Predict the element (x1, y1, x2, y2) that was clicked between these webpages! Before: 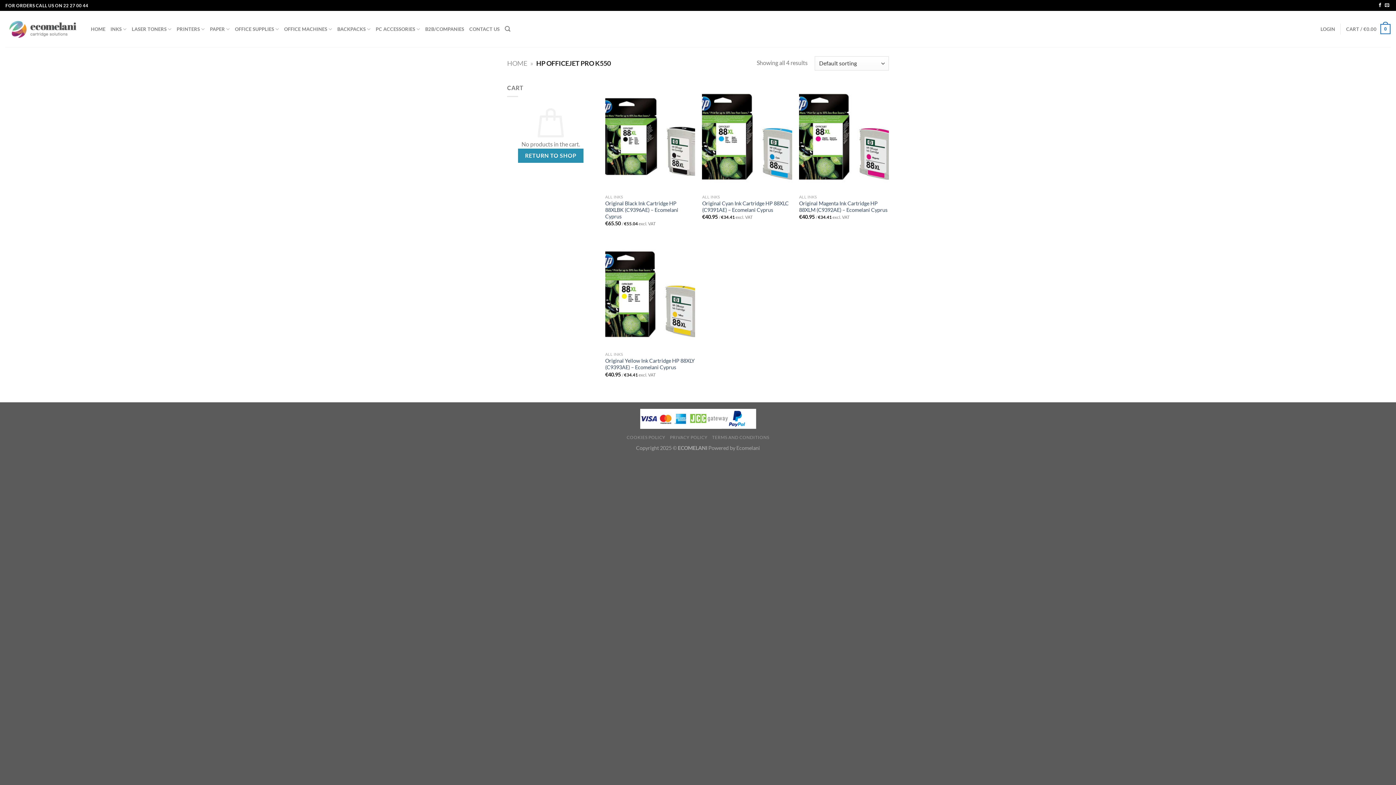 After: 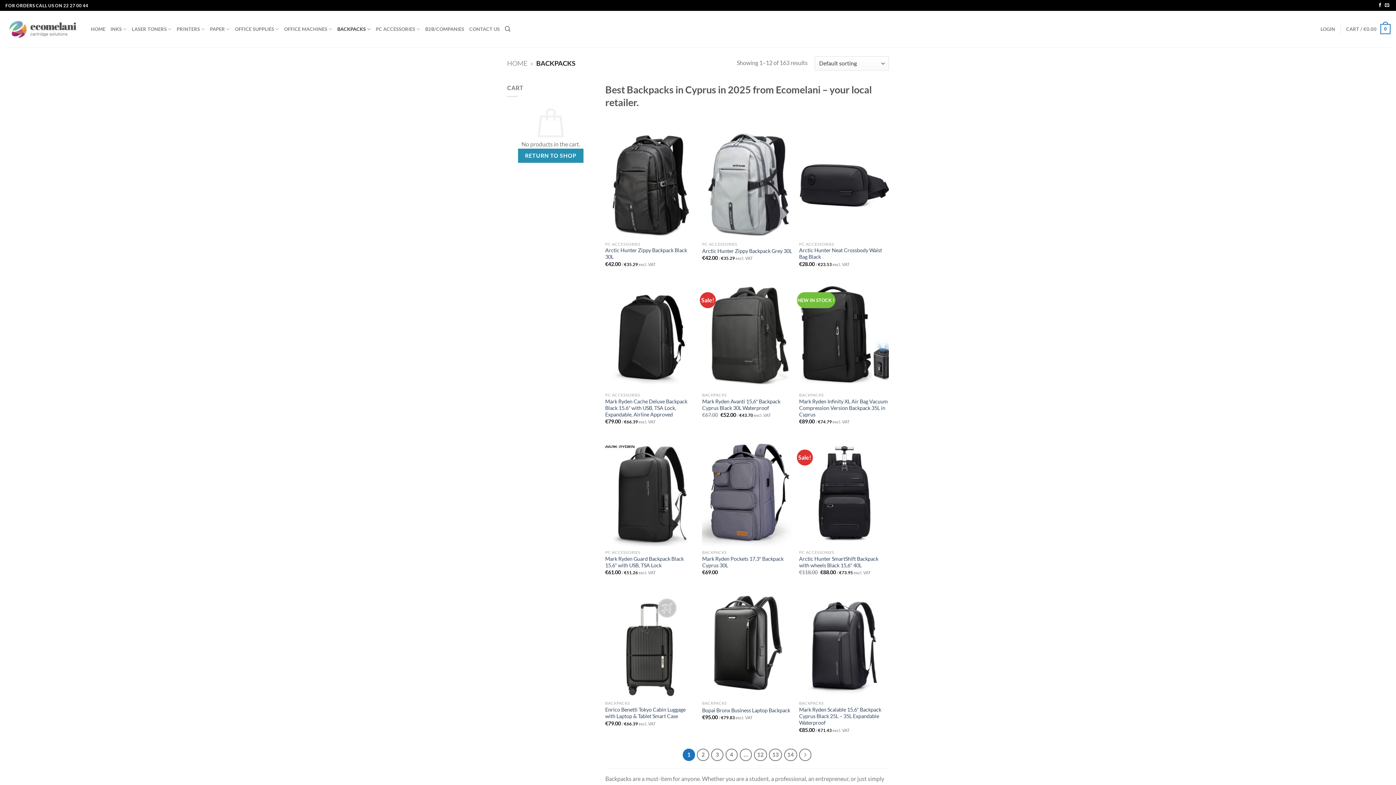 Action: label: BACKPACKS bbox: (337, 22, 370, 36)